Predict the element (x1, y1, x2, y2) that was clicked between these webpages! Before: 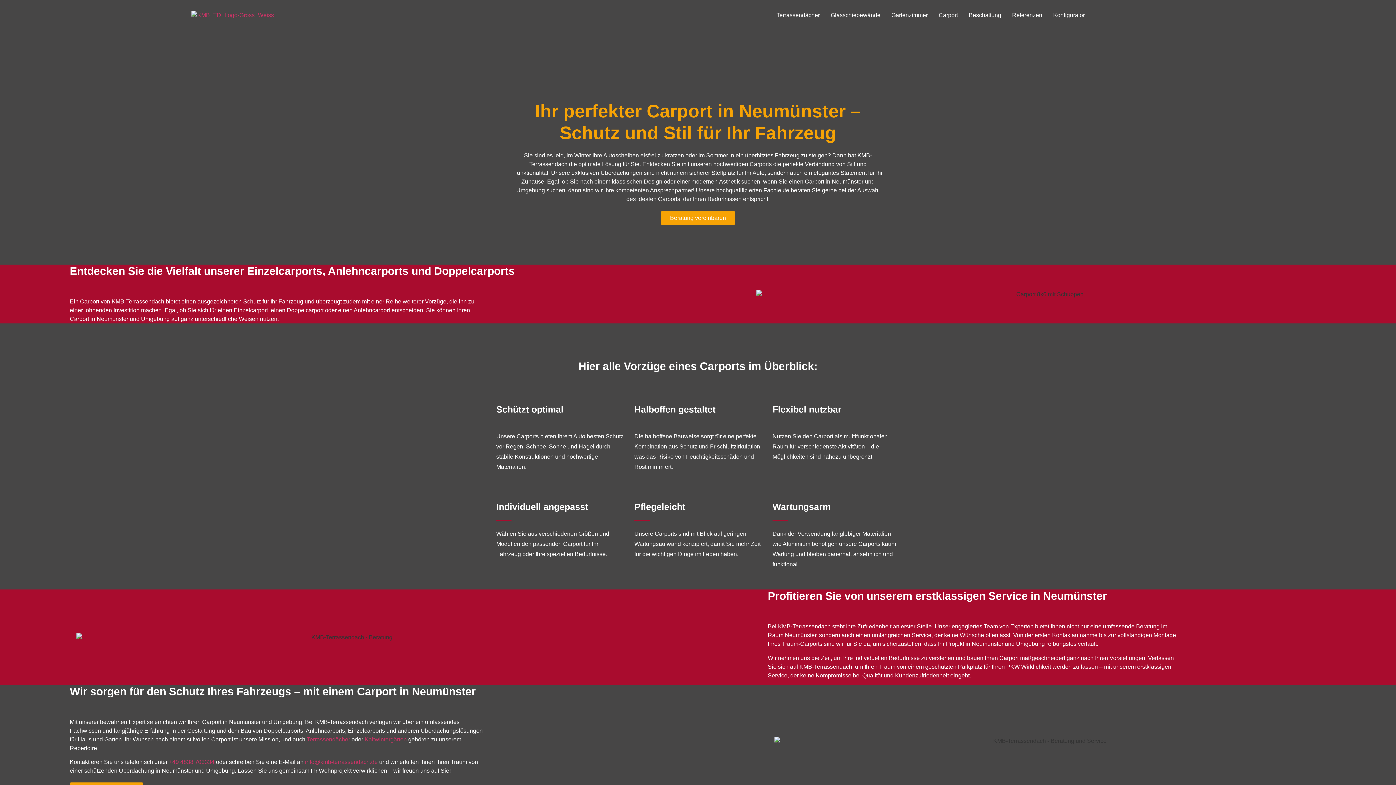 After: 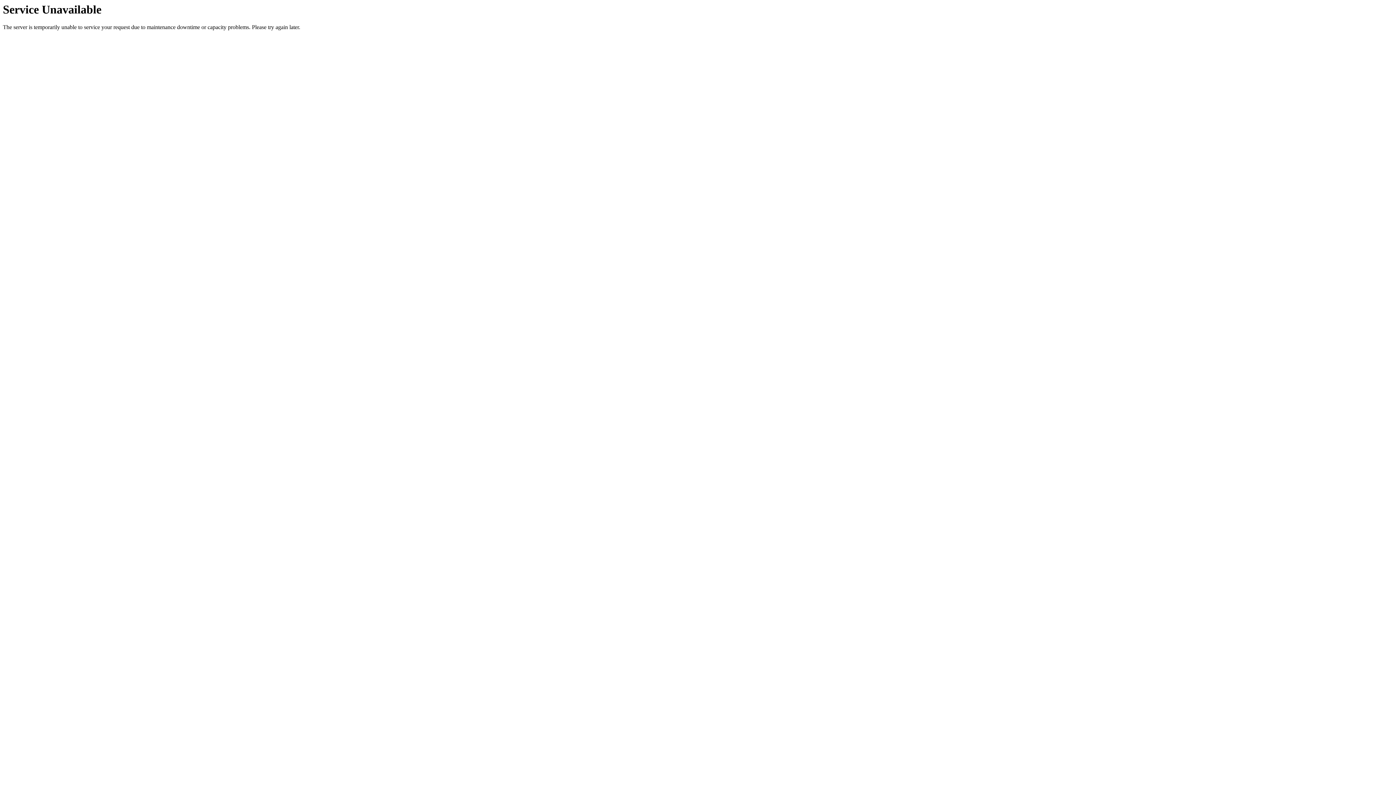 Action: bbox: (3, 10, 461, 19)